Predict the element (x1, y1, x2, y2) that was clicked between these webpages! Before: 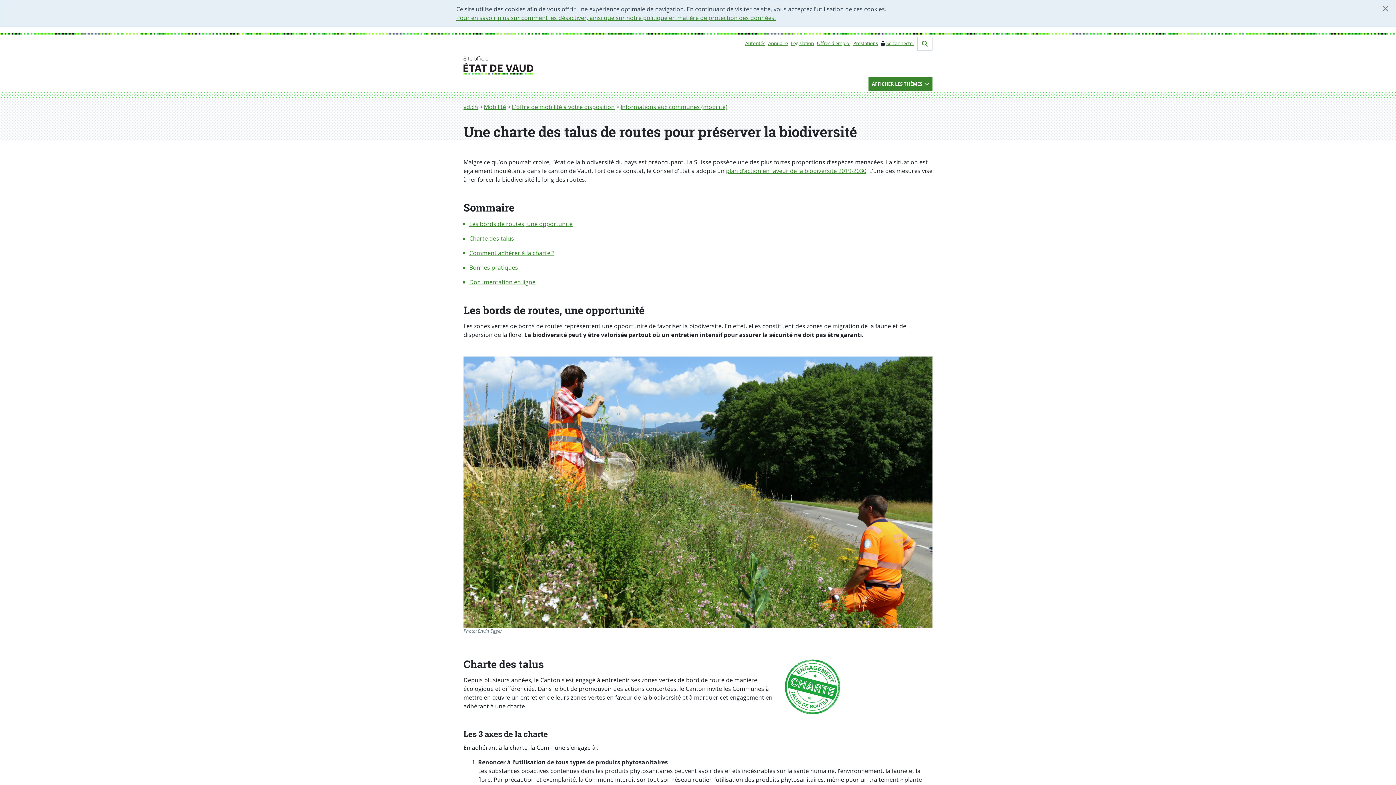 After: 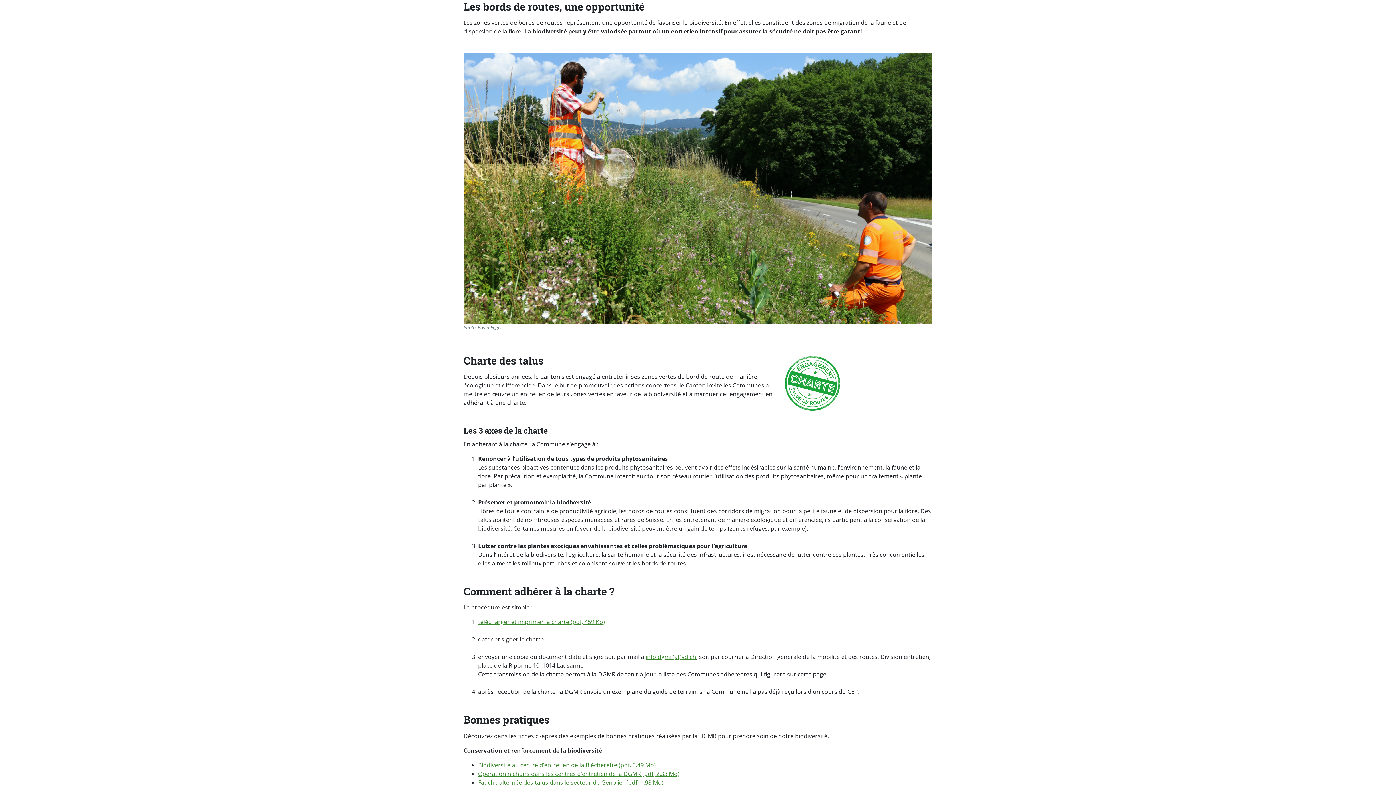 Action: bbox: (469, 219, 572, 227) label: Les bords de routes, une opportunité